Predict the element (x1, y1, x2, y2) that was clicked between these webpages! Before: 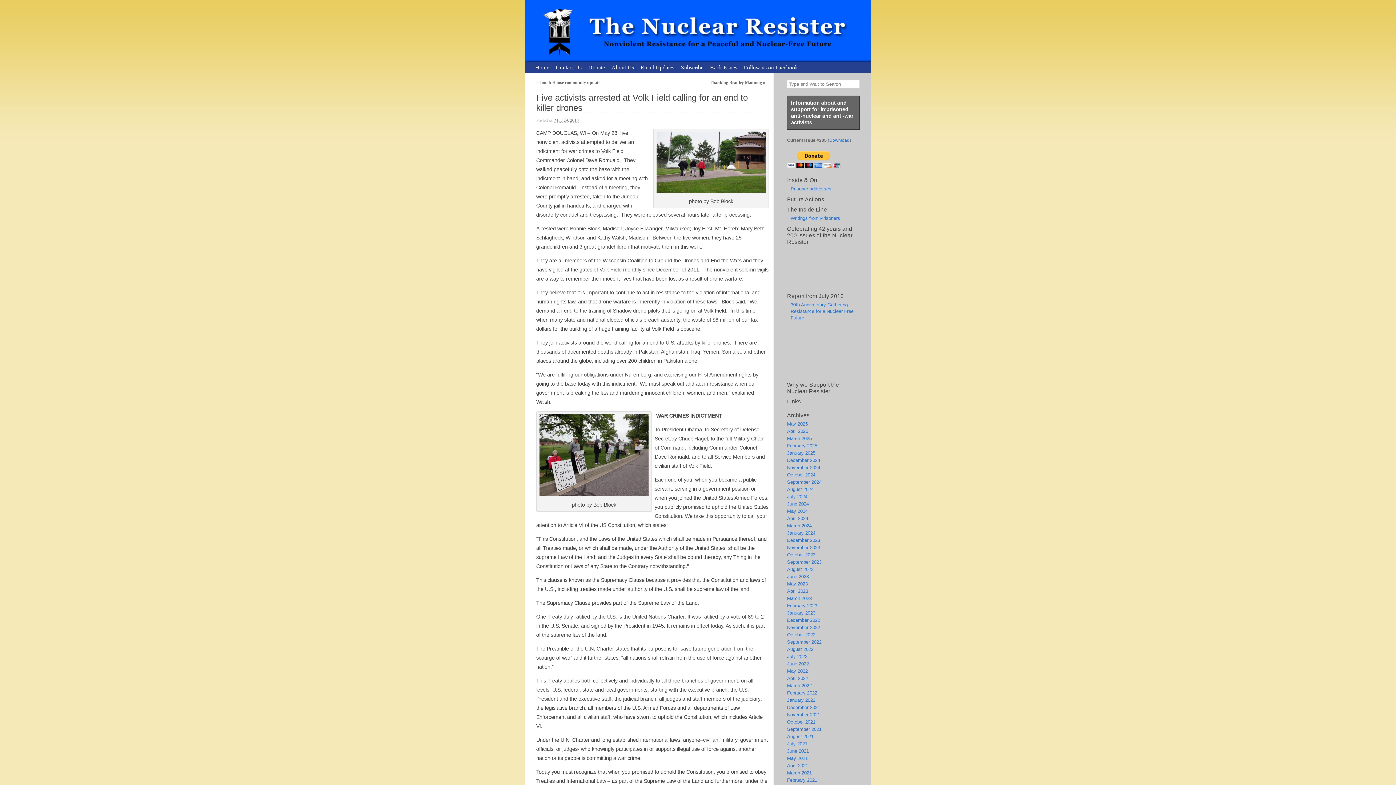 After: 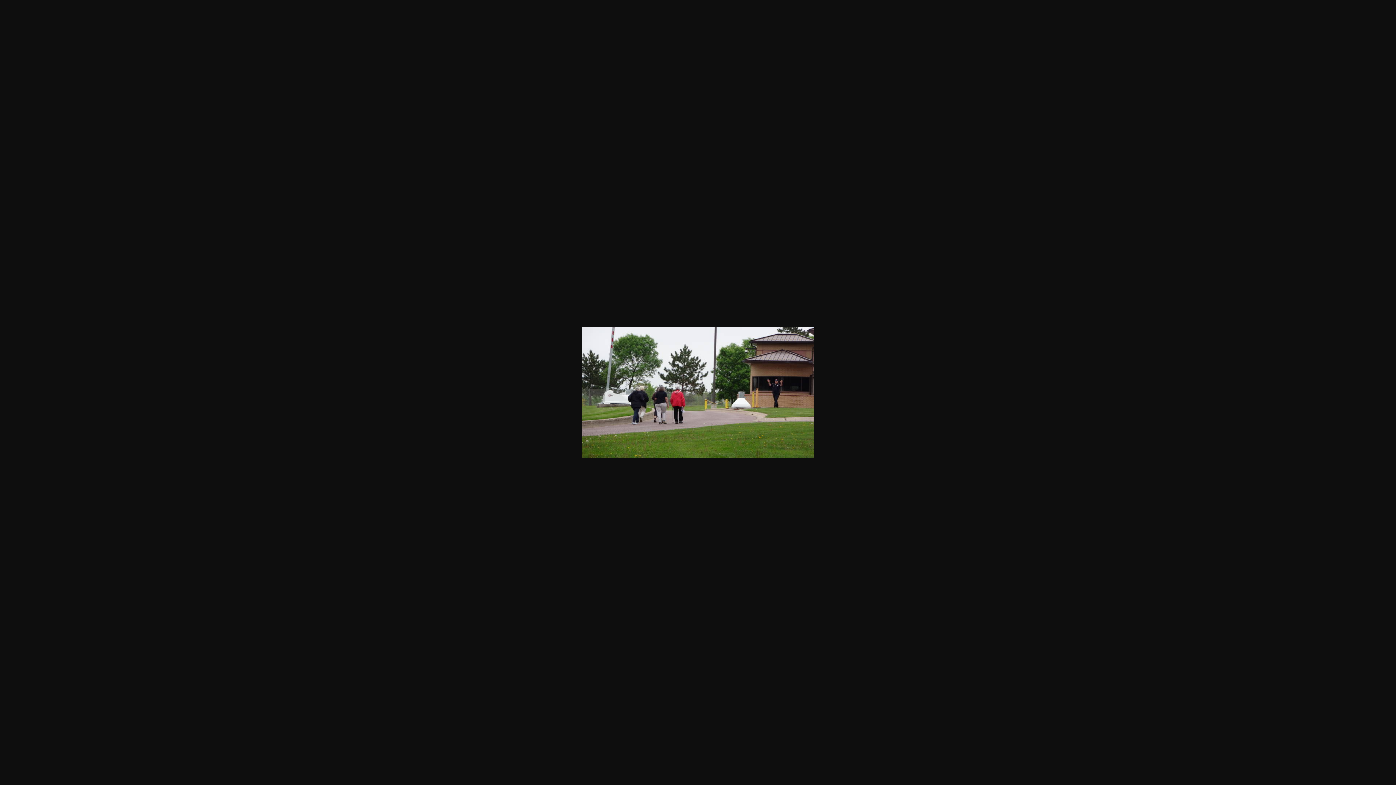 Action: bbox: (656, 188, 765, 193)